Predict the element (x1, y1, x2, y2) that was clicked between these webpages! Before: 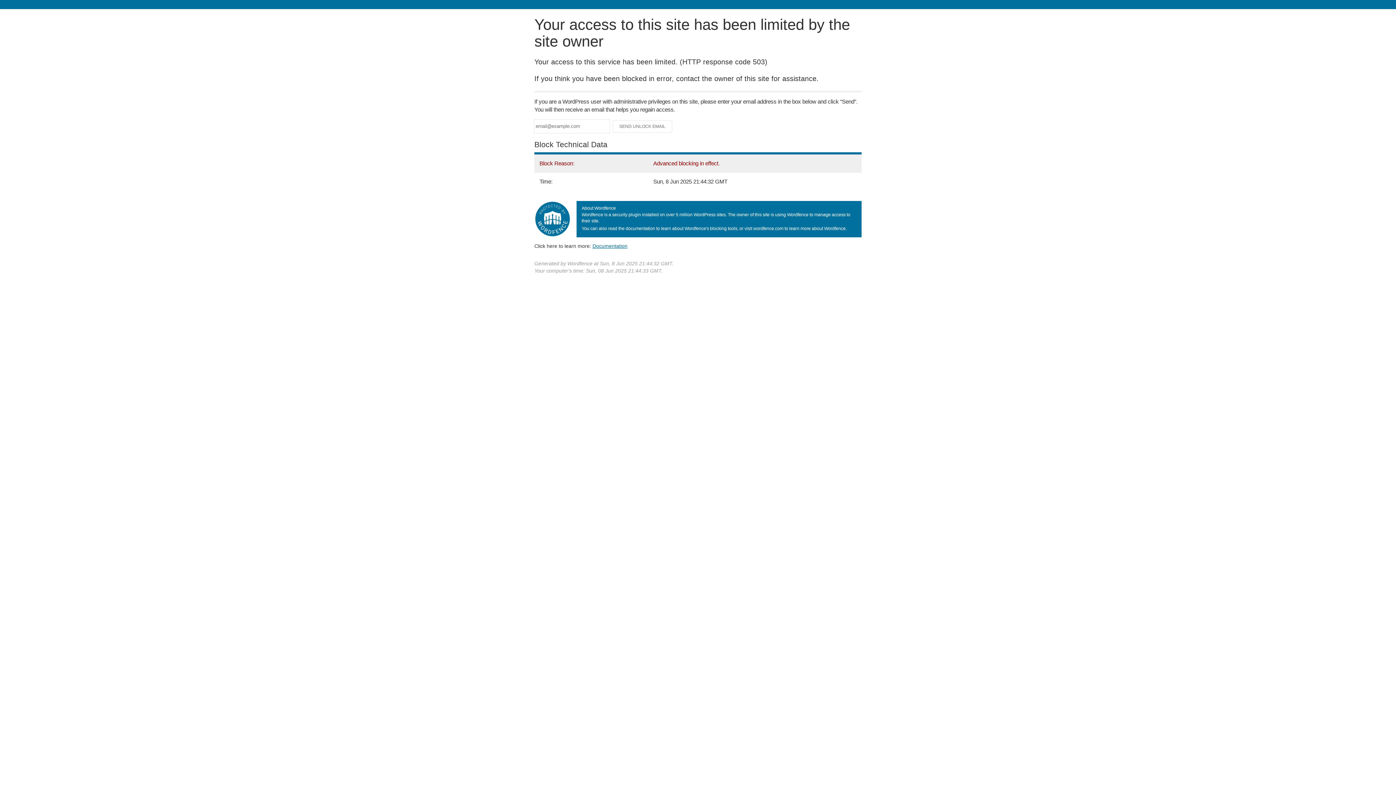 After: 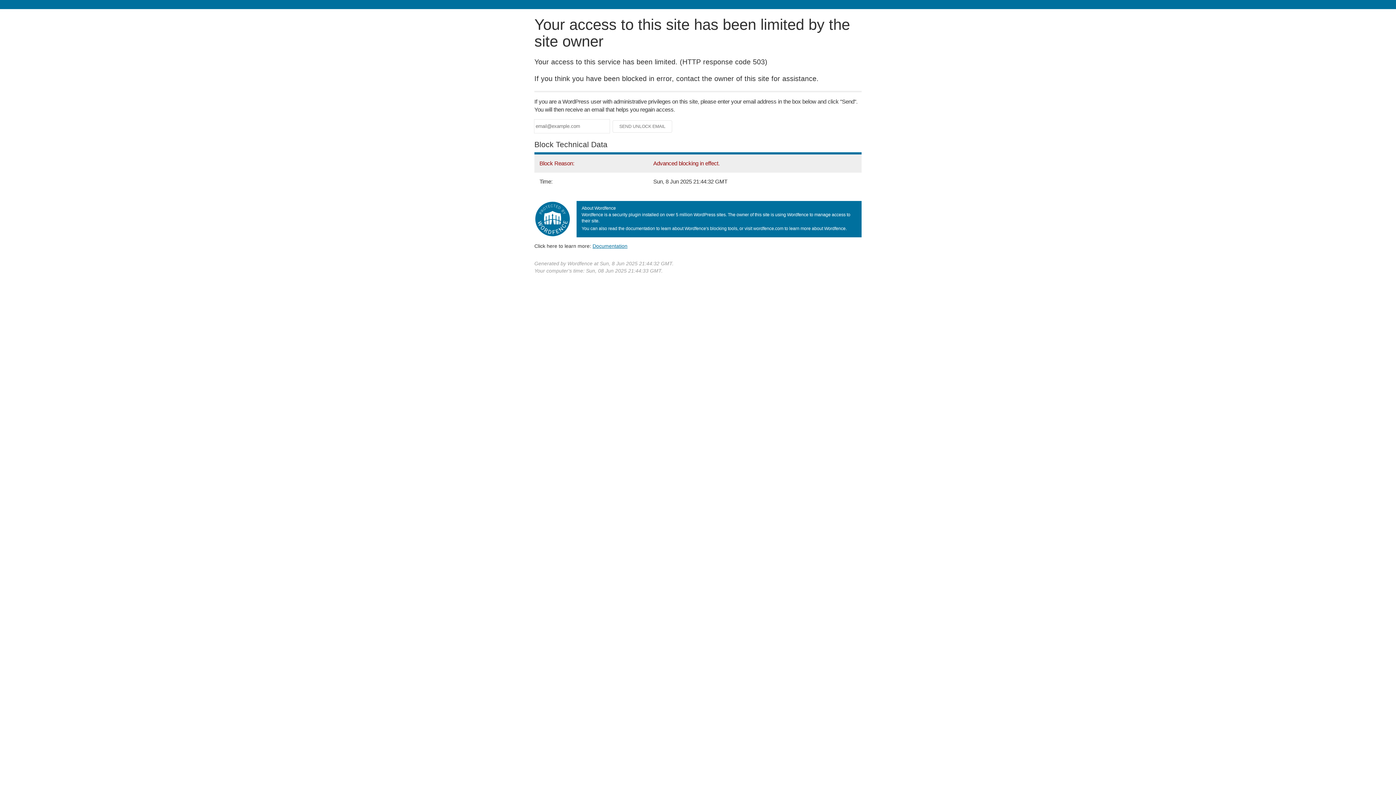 Action: label: Documentation bbox: (592, 243, 627, 248)